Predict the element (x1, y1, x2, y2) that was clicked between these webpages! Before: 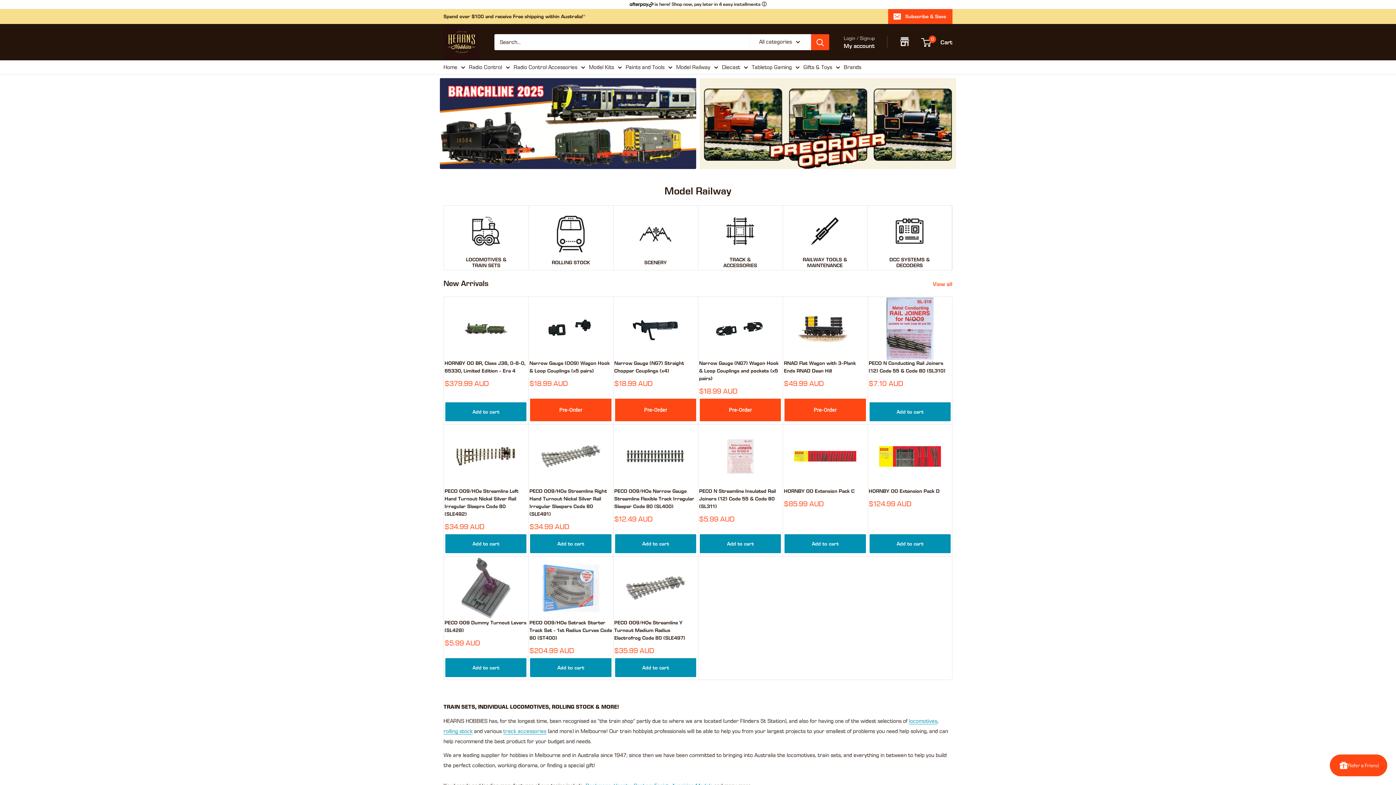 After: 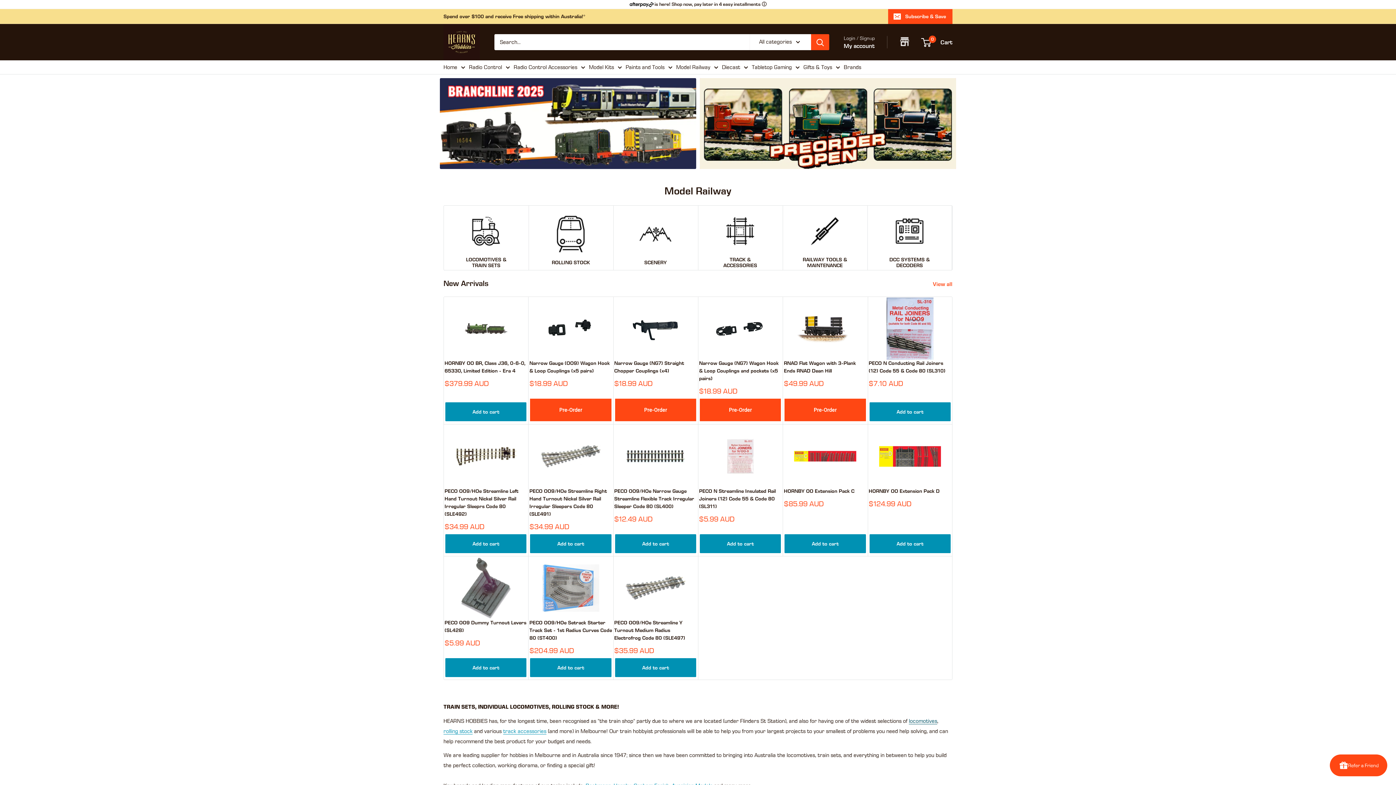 Action: label: locomotives bbox: (909, 718, 937, 724)